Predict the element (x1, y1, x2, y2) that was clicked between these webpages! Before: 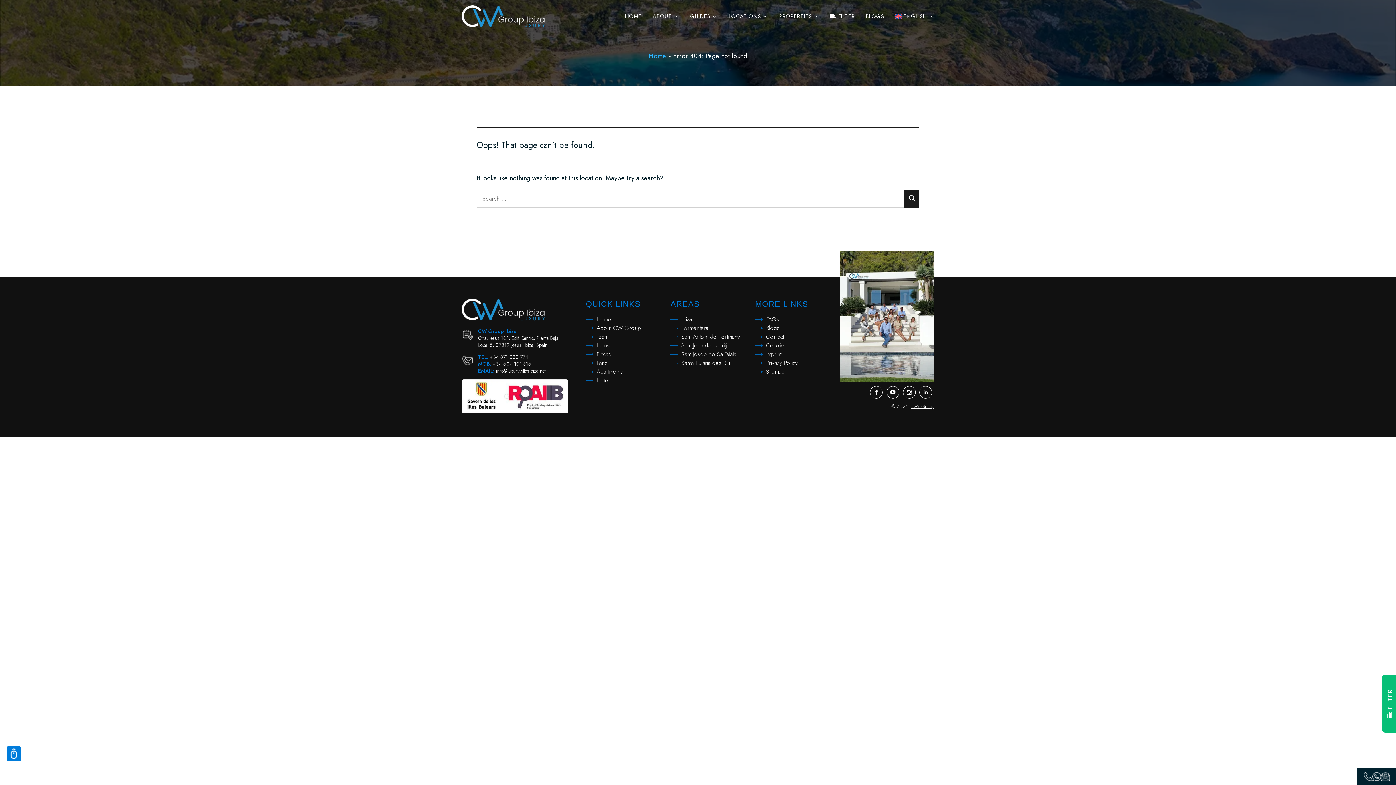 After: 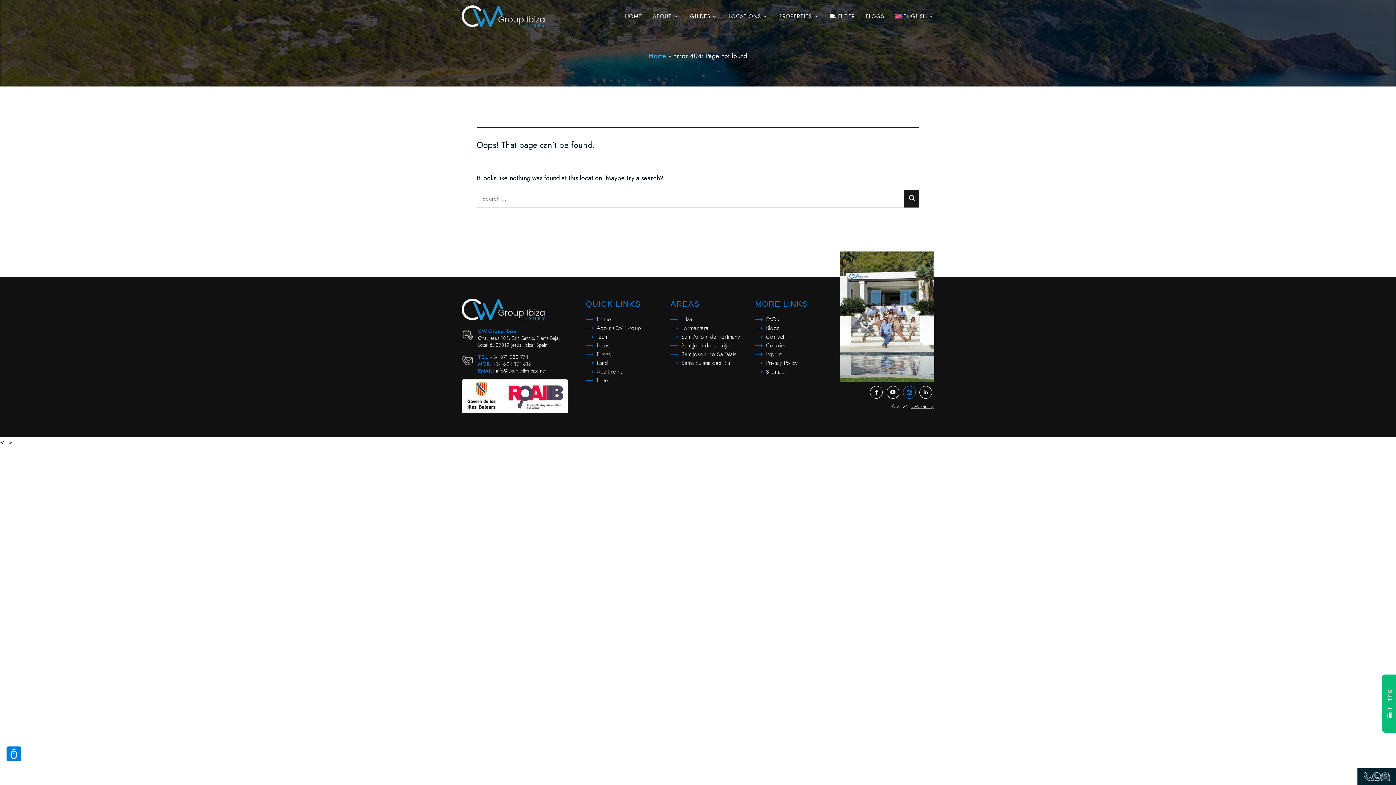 Action: label: Instagram bbox: (903, 386, 915, 399)